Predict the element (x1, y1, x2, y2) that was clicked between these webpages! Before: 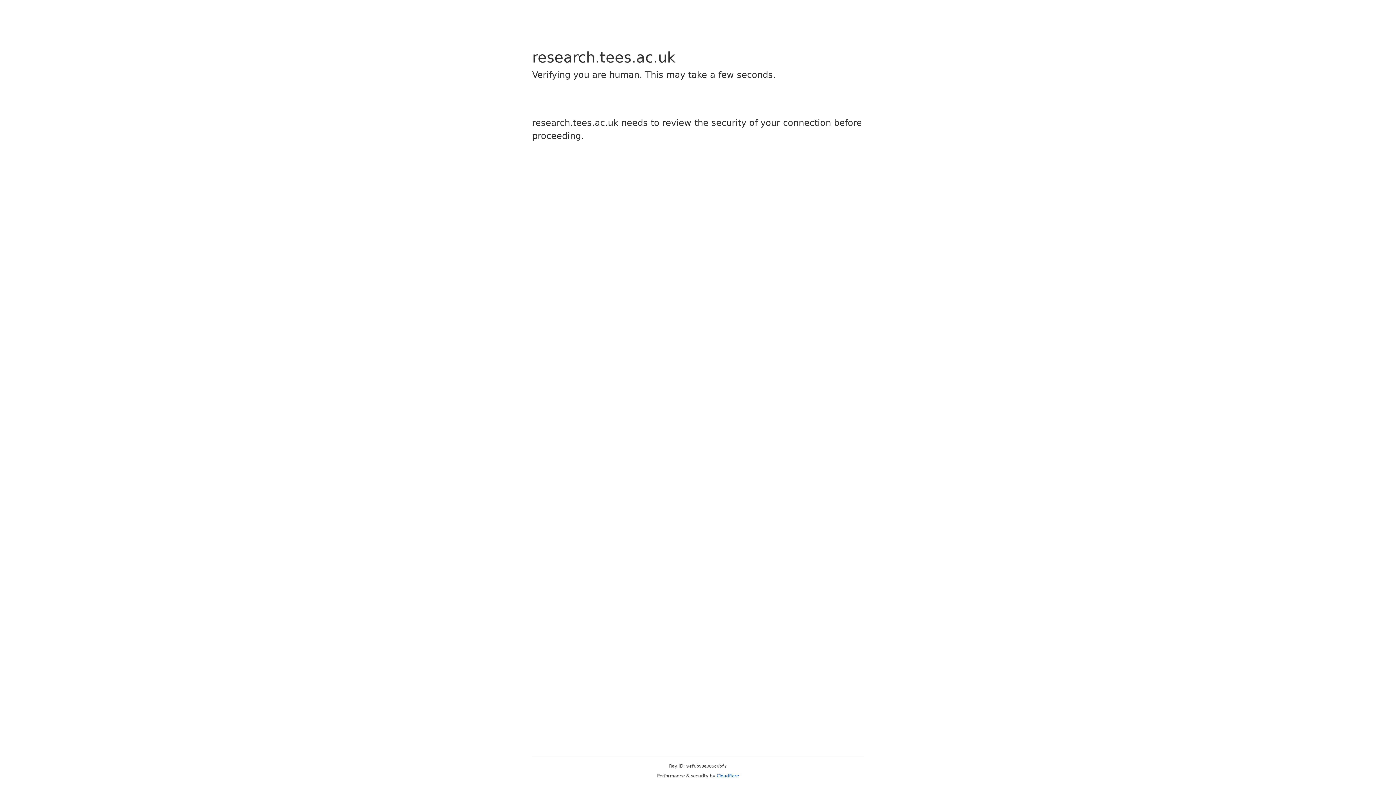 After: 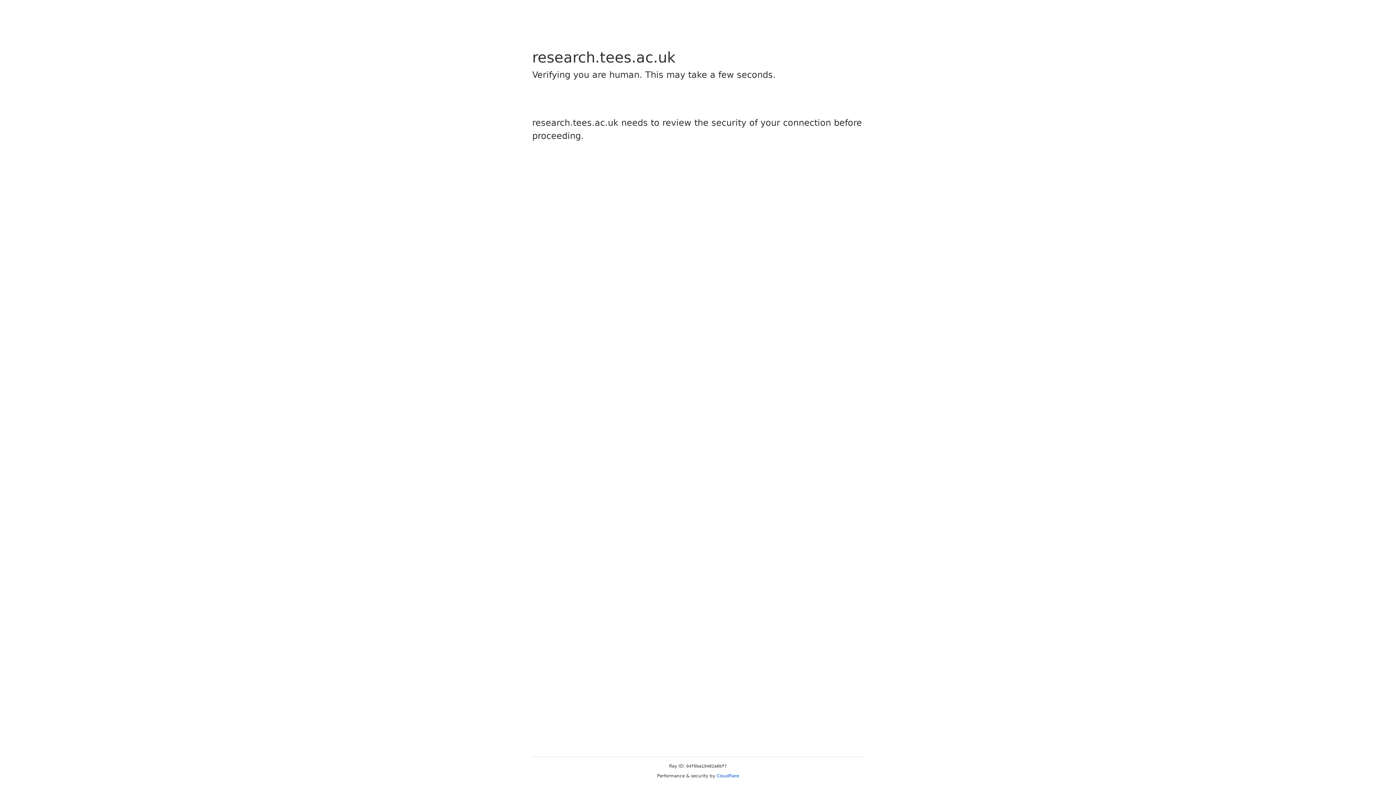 Action: bbox: (716, 773, 739, 778) label: Cloudflare